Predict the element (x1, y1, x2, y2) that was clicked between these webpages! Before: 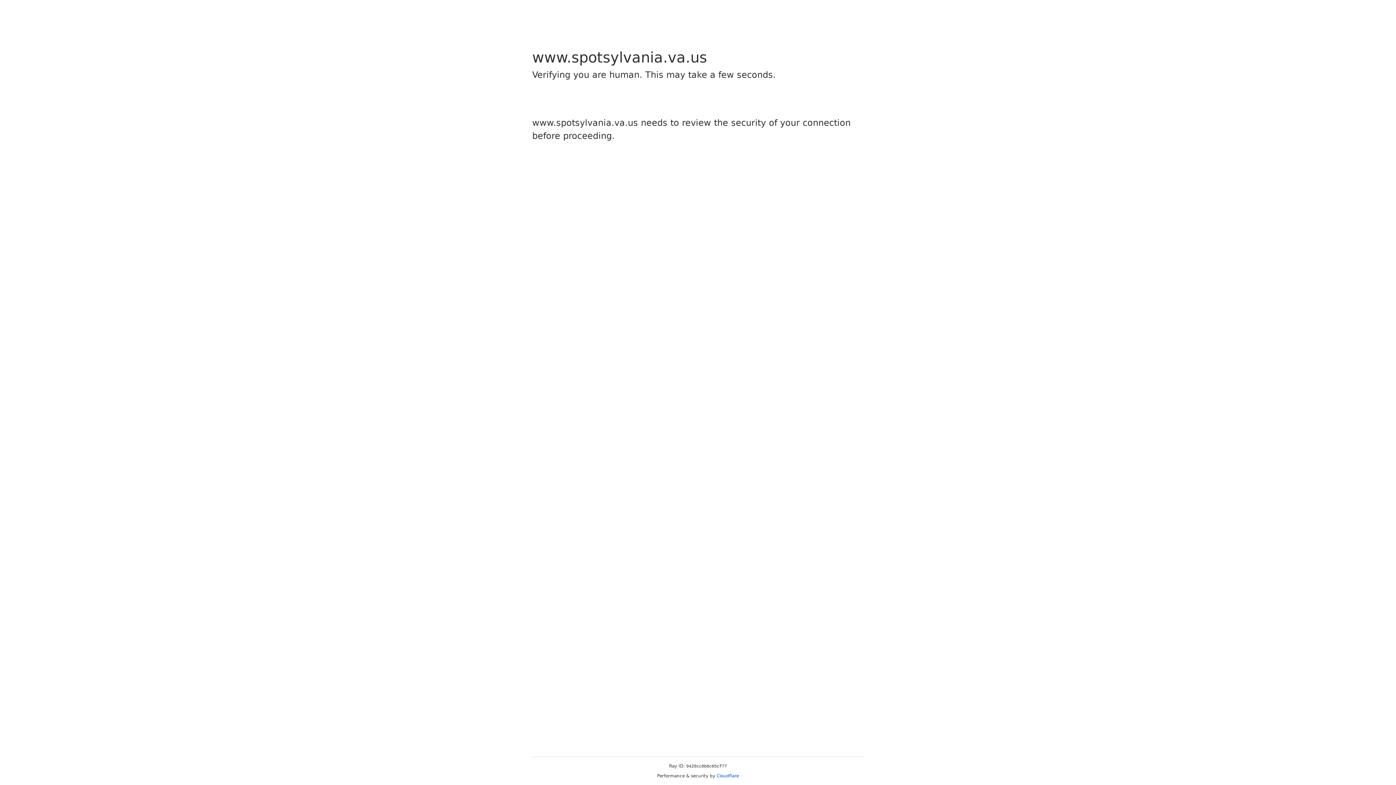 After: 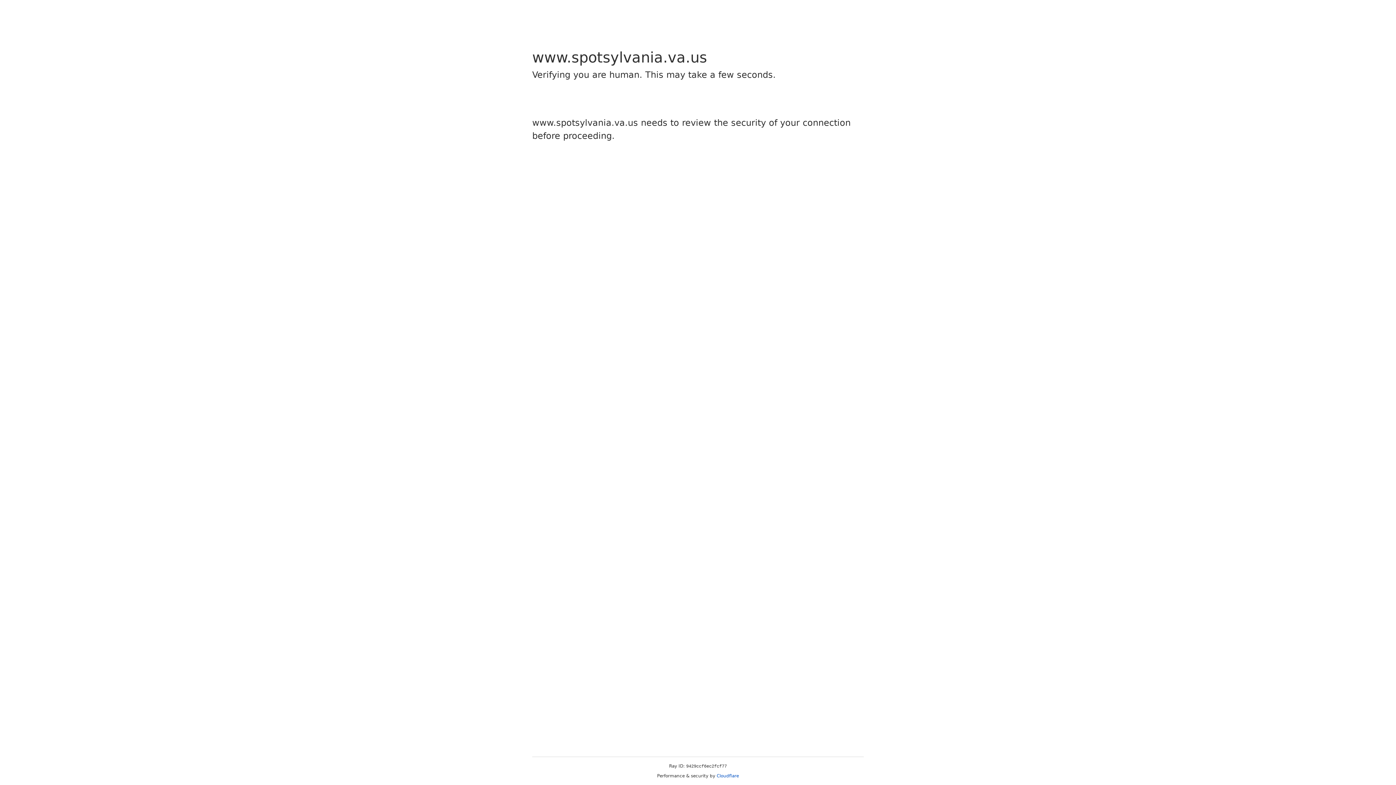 Action: bbox: (716, 773, 739, 778) label: Cloudflare